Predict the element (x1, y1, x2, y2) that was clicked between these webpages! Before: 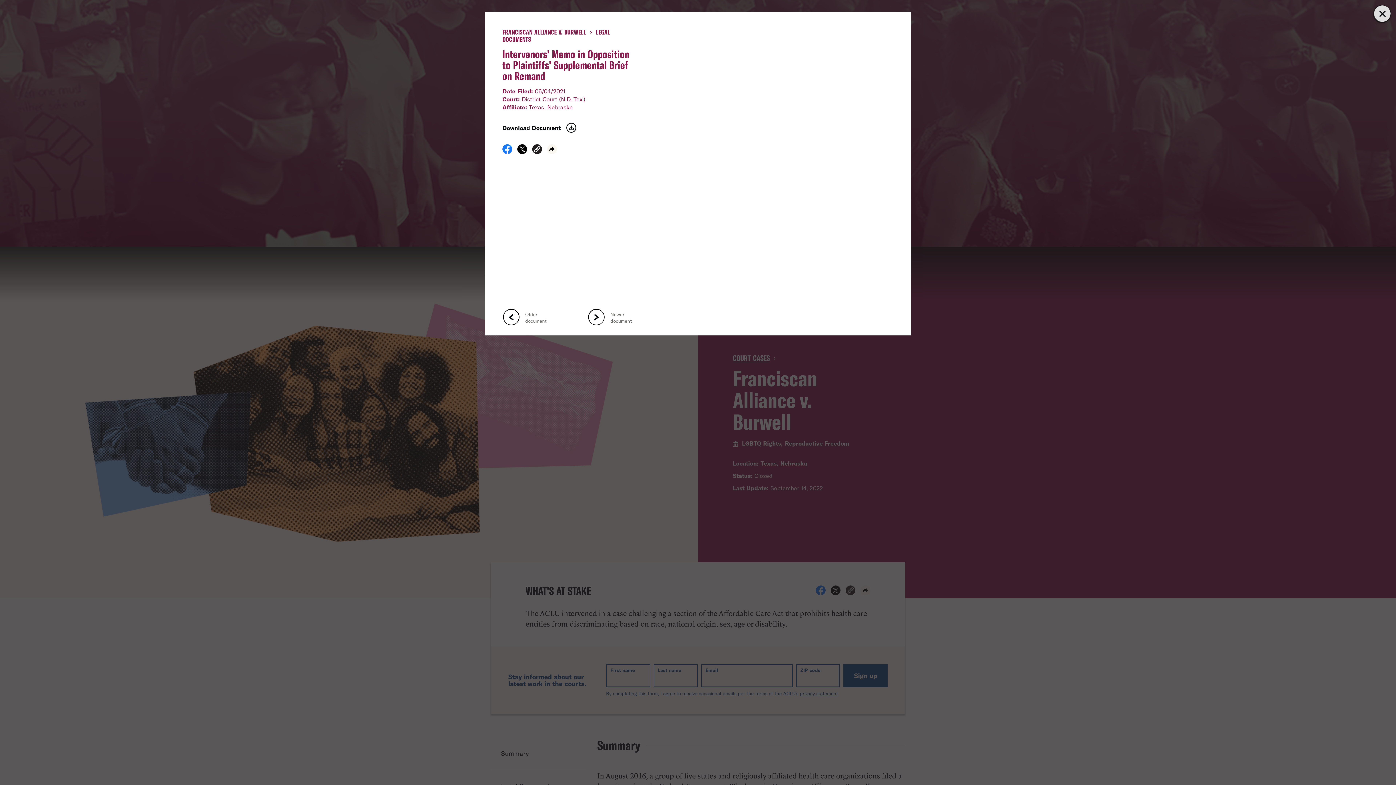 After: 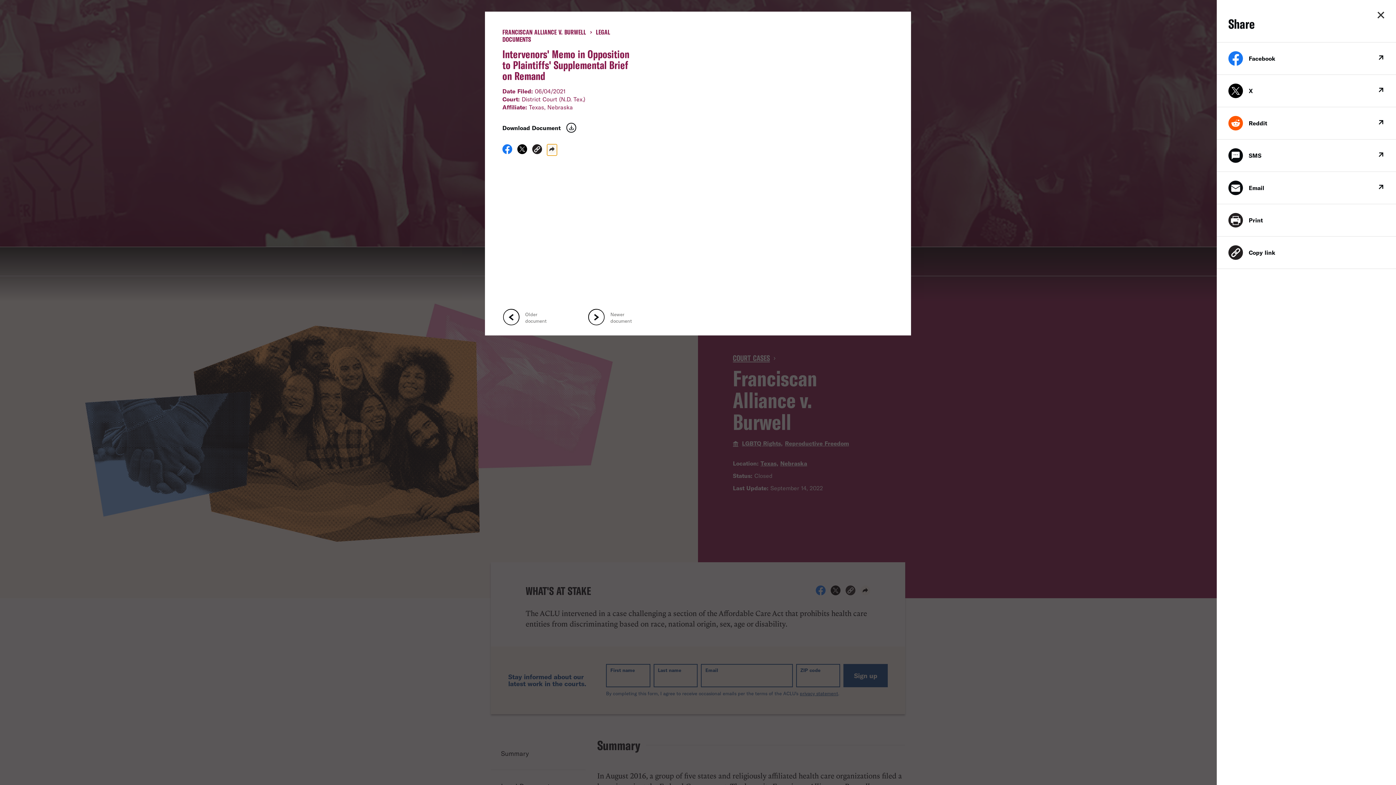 Action: label: Show more social share options bbox: (547, 147, 557, 155)